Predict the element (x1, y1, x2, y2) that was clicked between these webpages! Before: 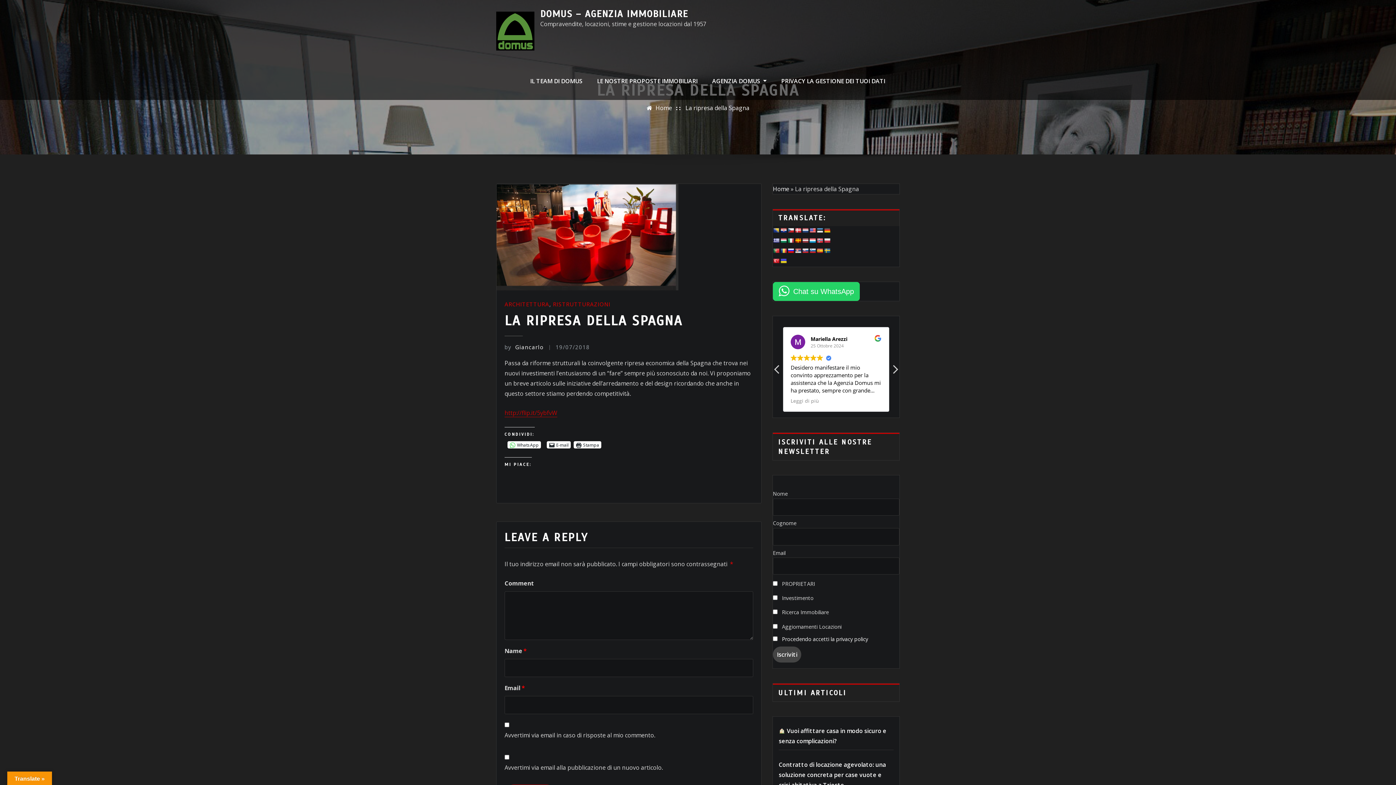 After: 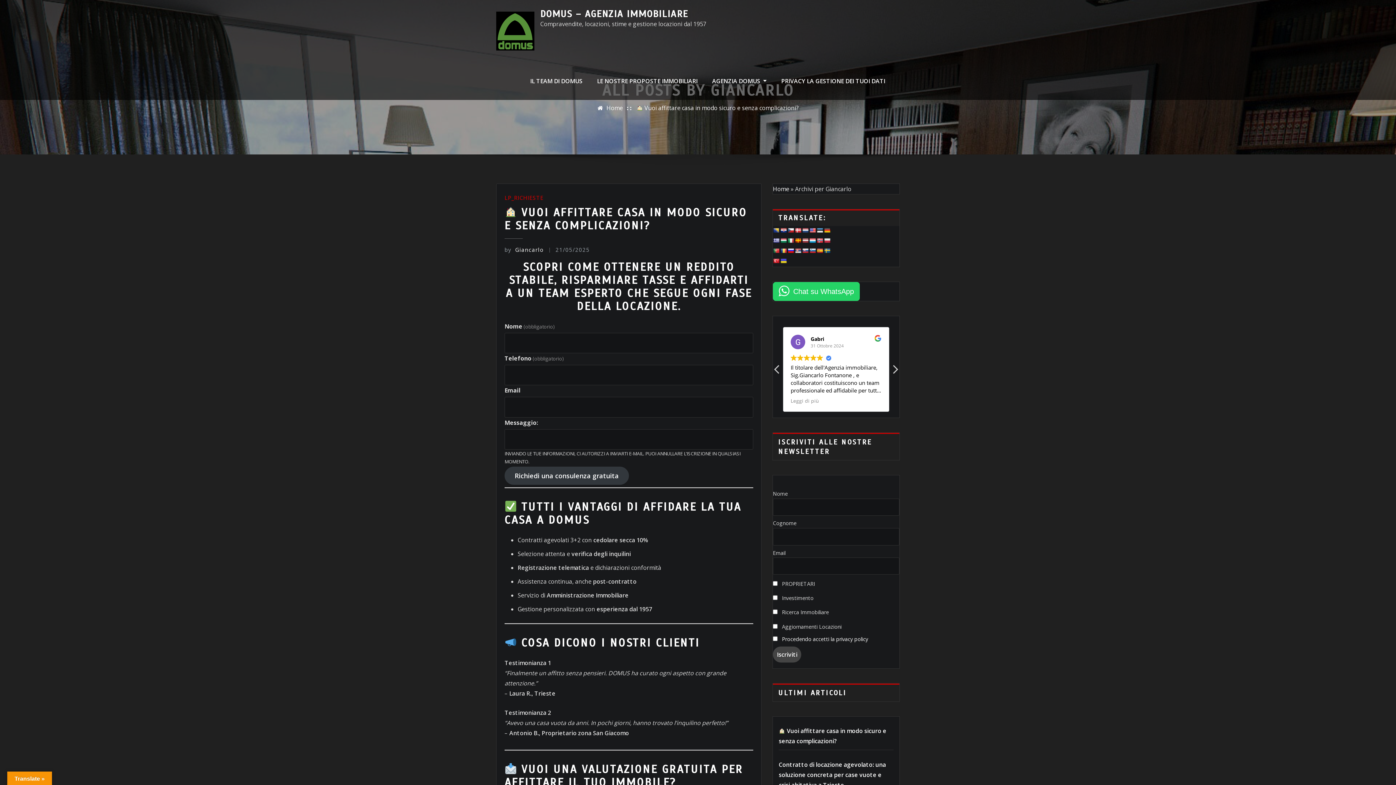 Action: label: by Giancarlo bbox: (504, 343, 543, 350)